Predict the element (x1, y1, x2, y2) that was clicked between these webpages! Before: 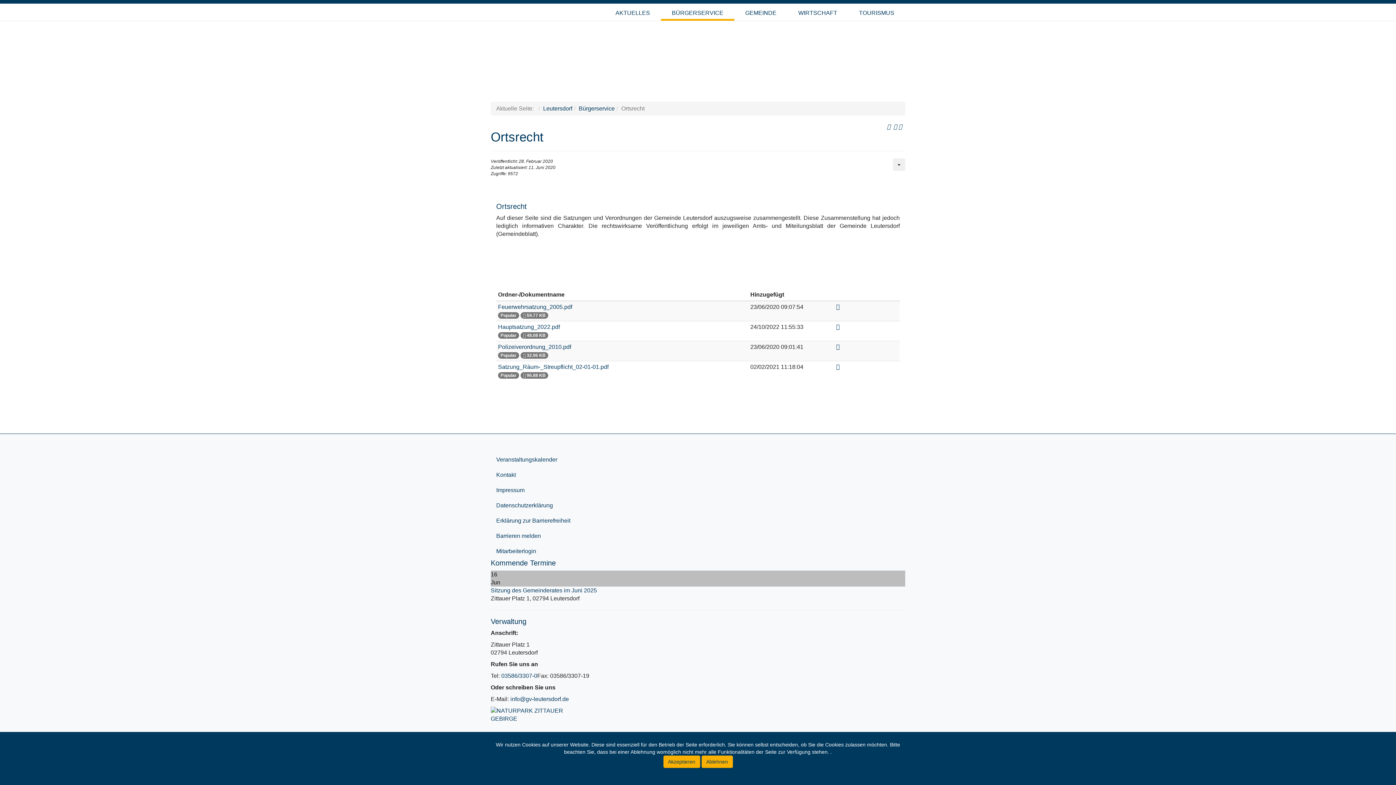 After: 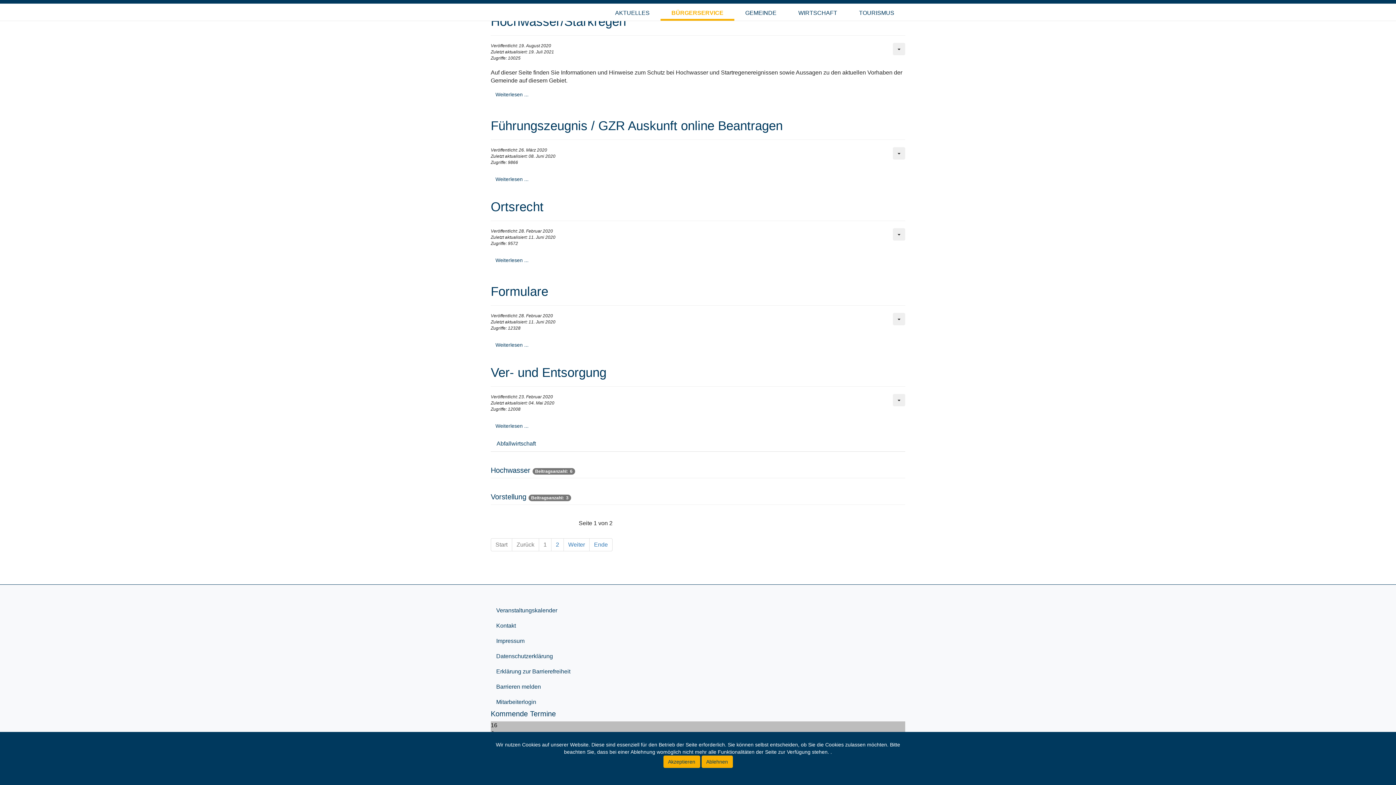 Action: label: BÜRGERSERVICE bbox: (672, 9, 723, 17)